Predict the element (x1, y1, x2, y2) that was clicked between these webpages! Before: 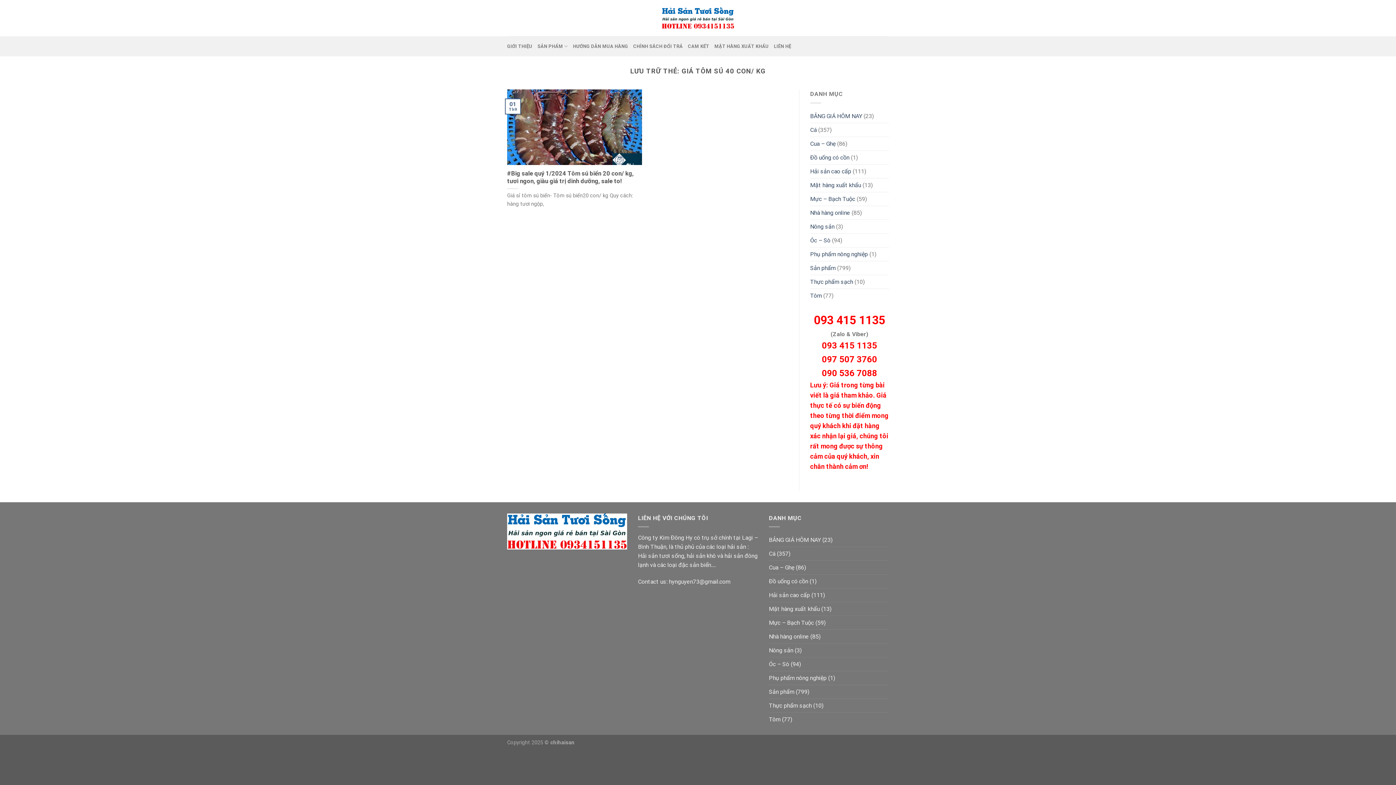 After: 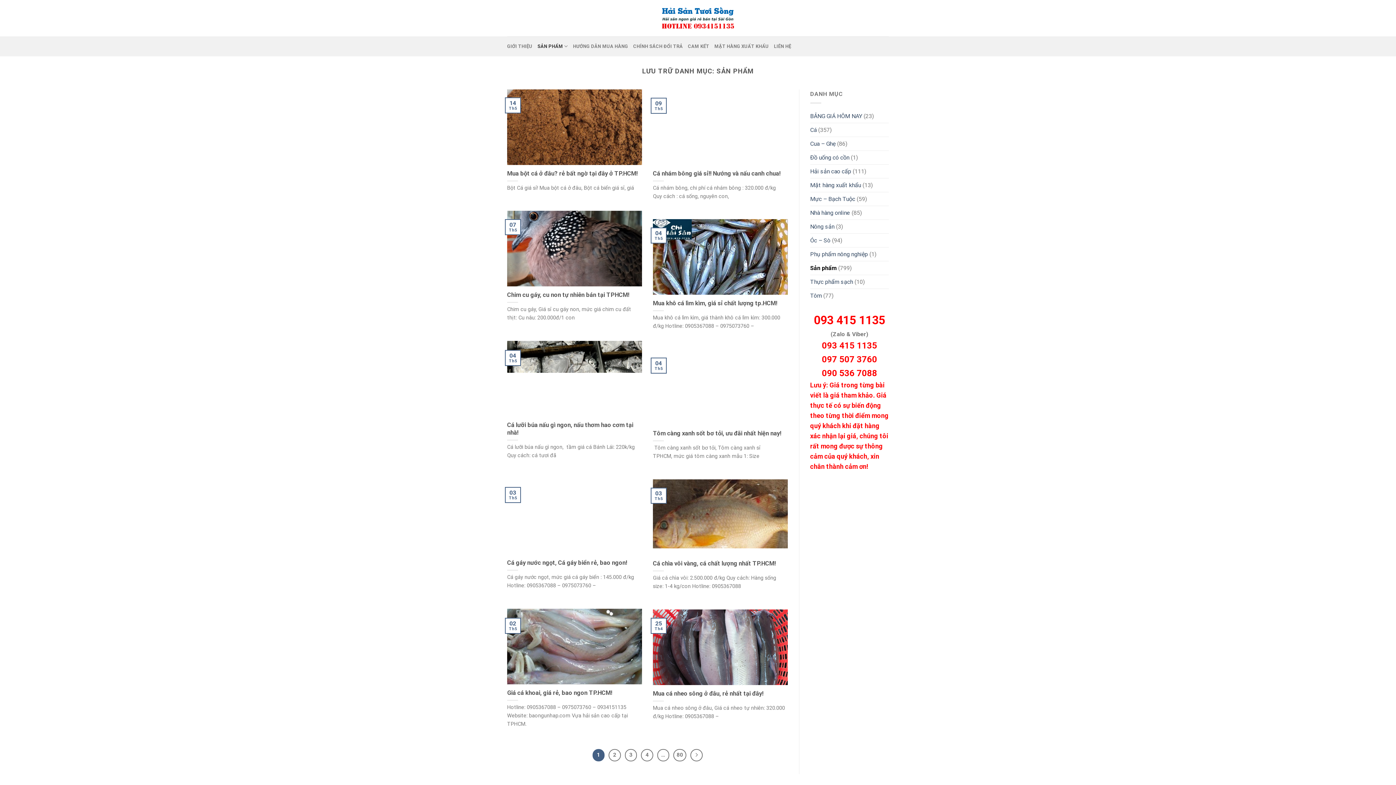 Action: bbox: (537, 39, 568, 53) label: SẢN PHẨM